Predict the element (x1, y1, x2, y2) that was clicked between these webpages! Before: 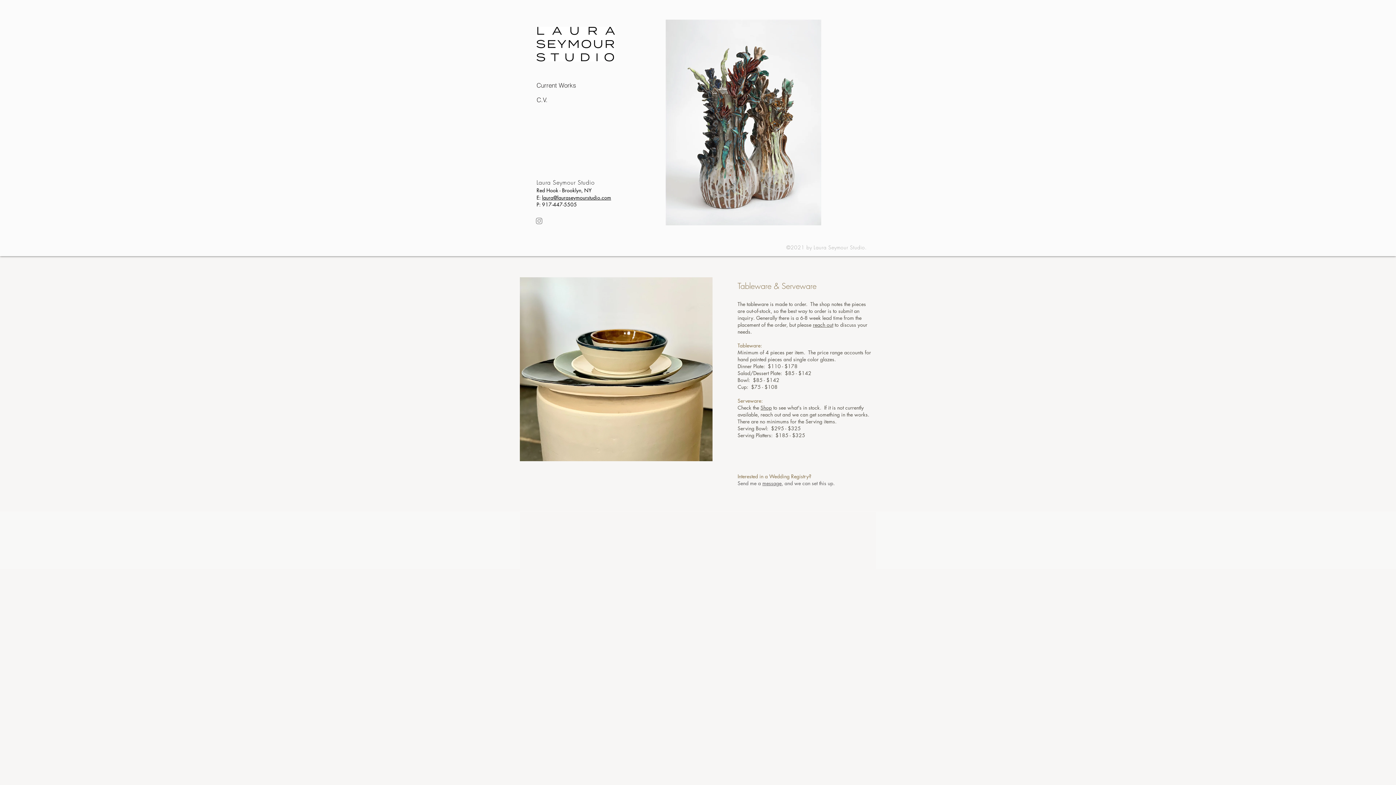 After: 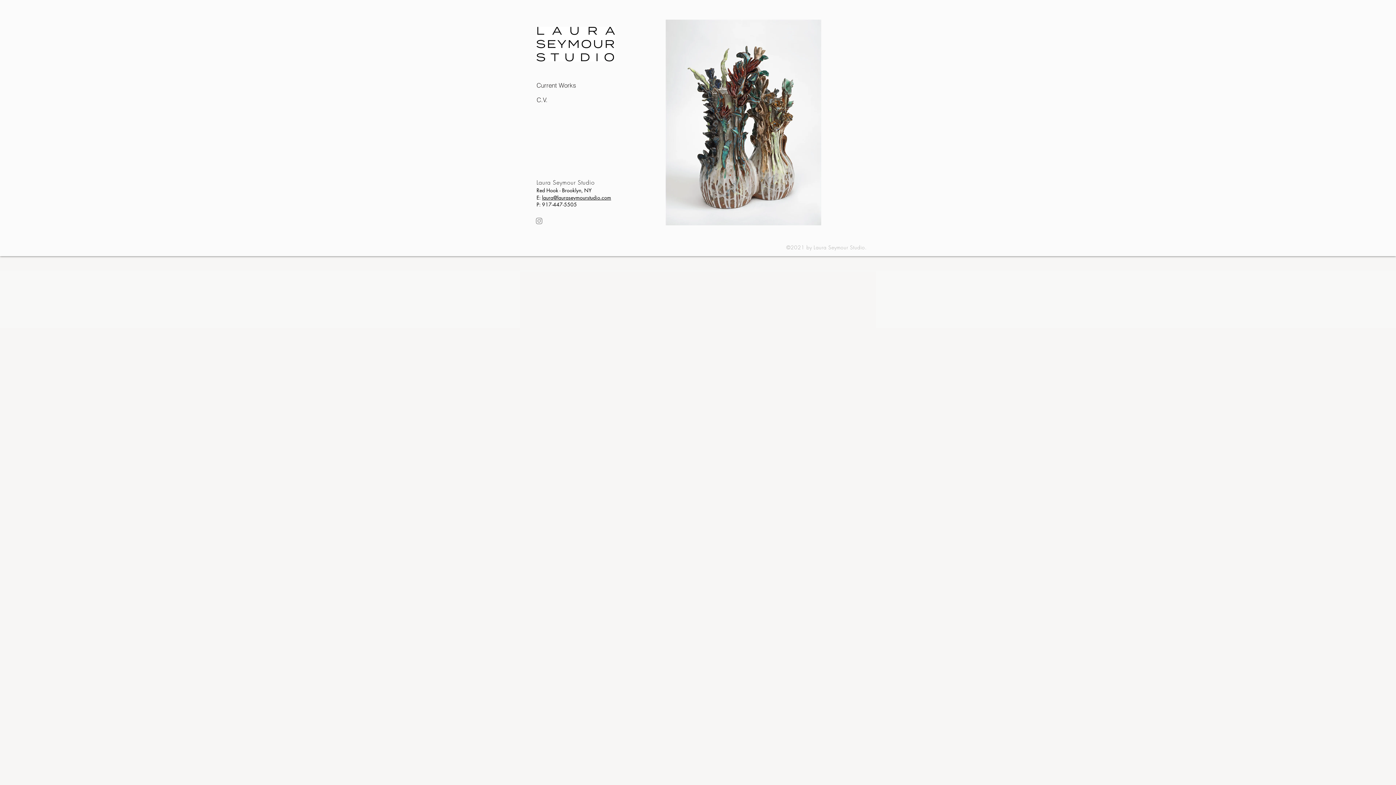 Action: bbox: (762, 480, 781, 486) label: message